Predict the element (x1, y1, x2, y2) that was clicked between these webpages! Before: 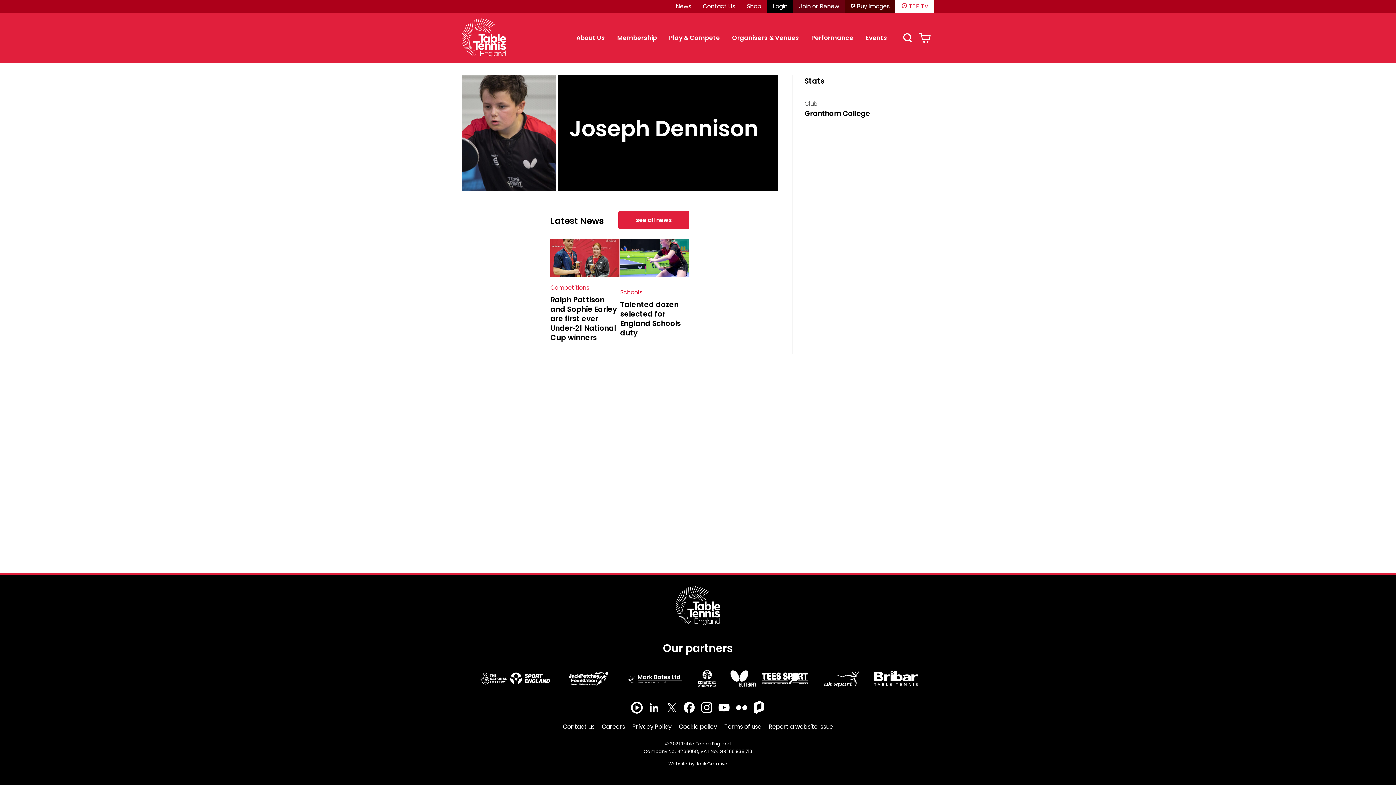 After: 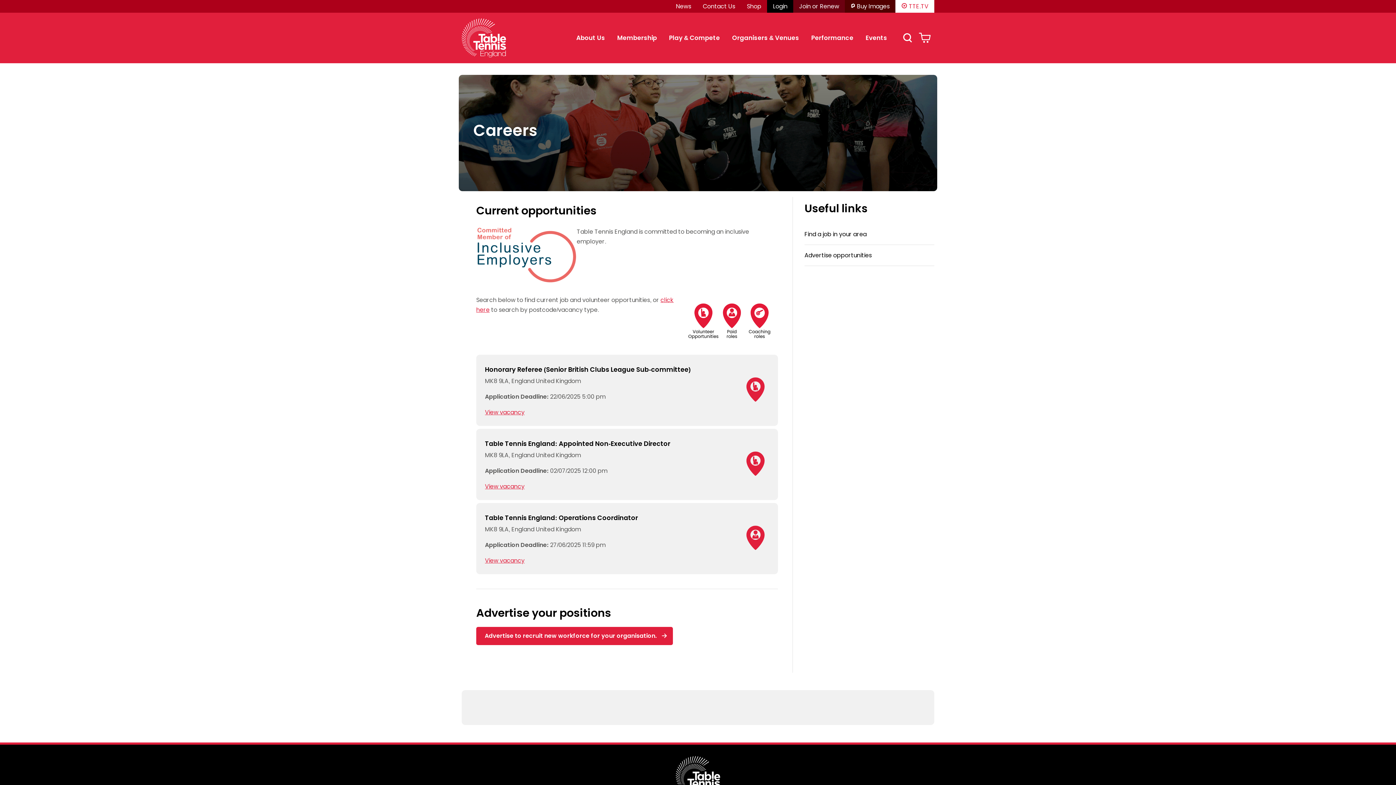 Action: label: Careers bbox: (602, 722, 625, 731)